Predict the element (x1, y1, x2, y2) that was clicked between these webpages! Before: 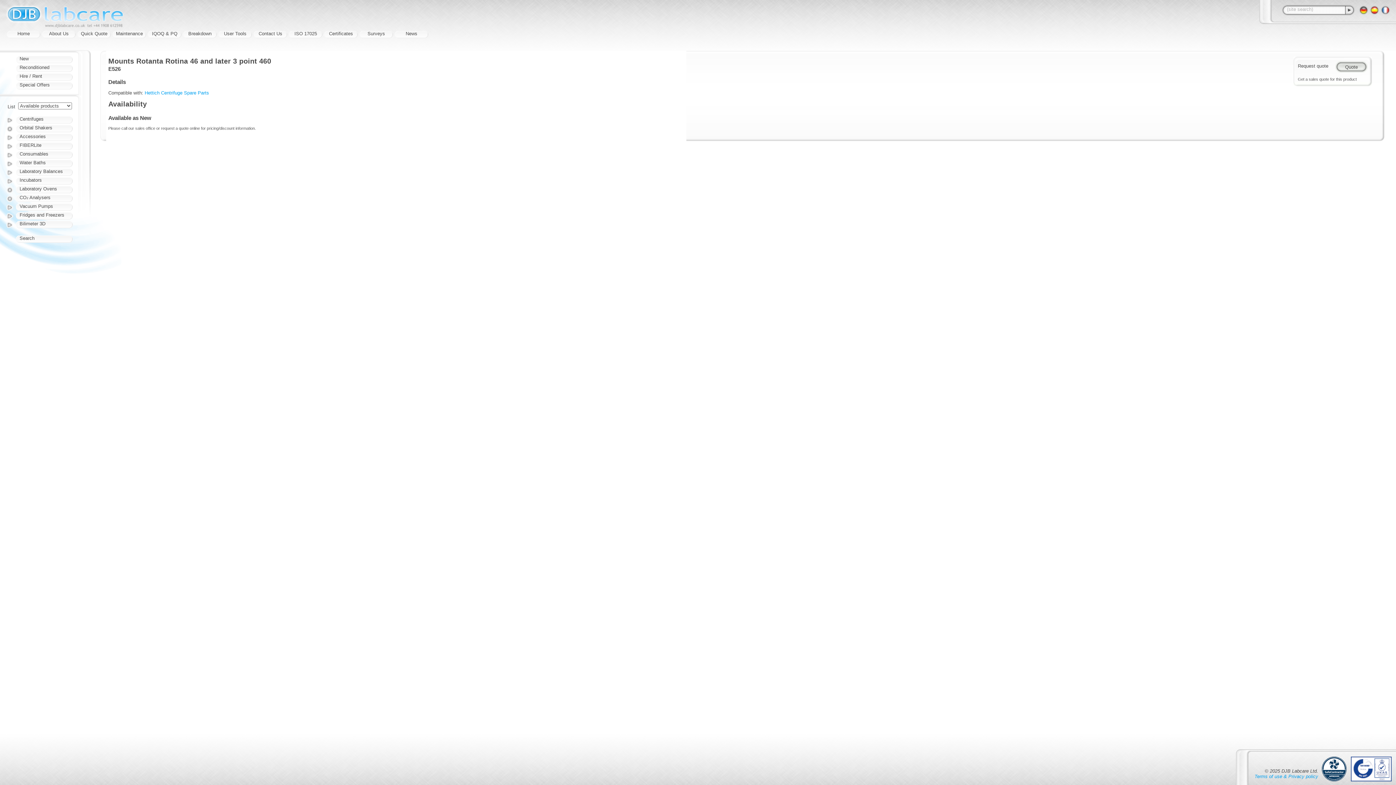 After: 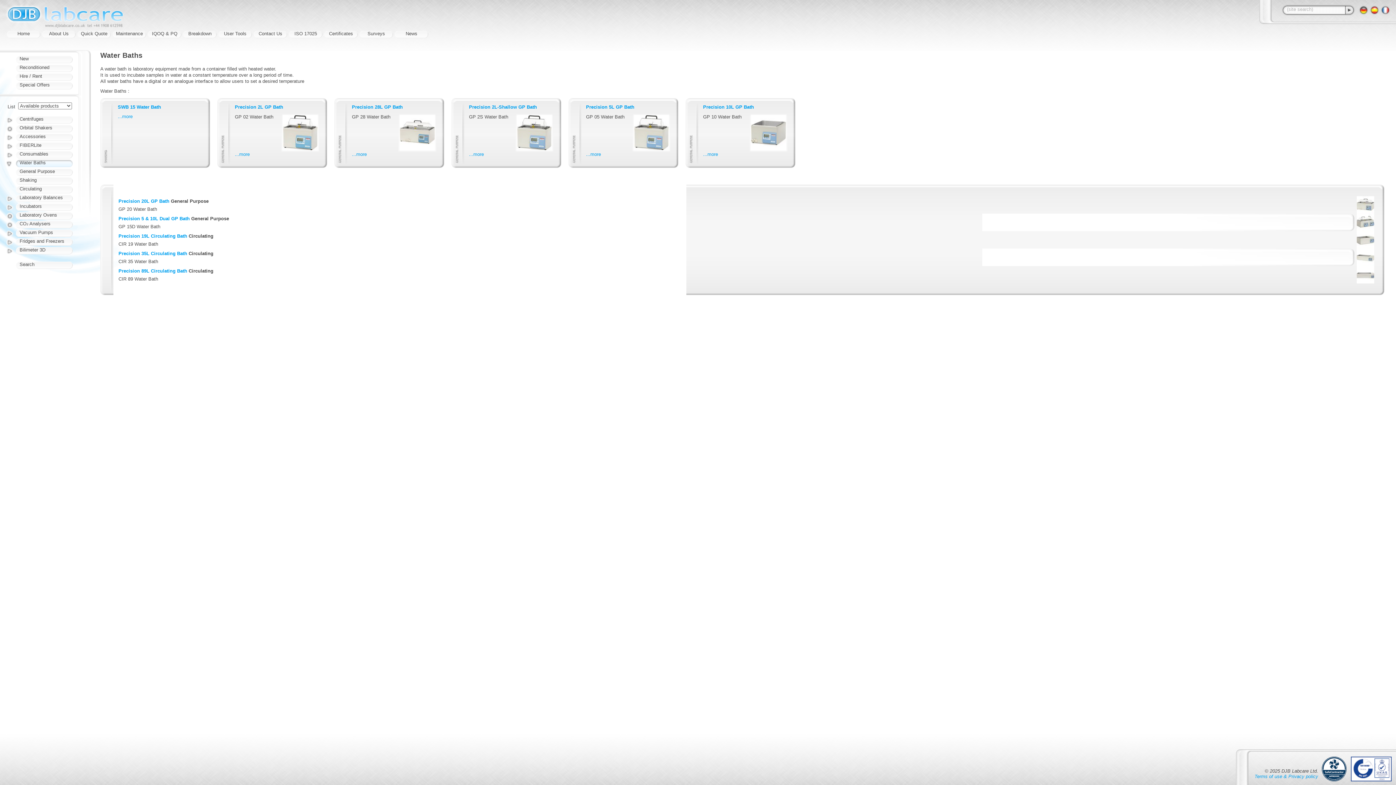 Action: bbox: (16, 160, 72, 167) label: Water Baths